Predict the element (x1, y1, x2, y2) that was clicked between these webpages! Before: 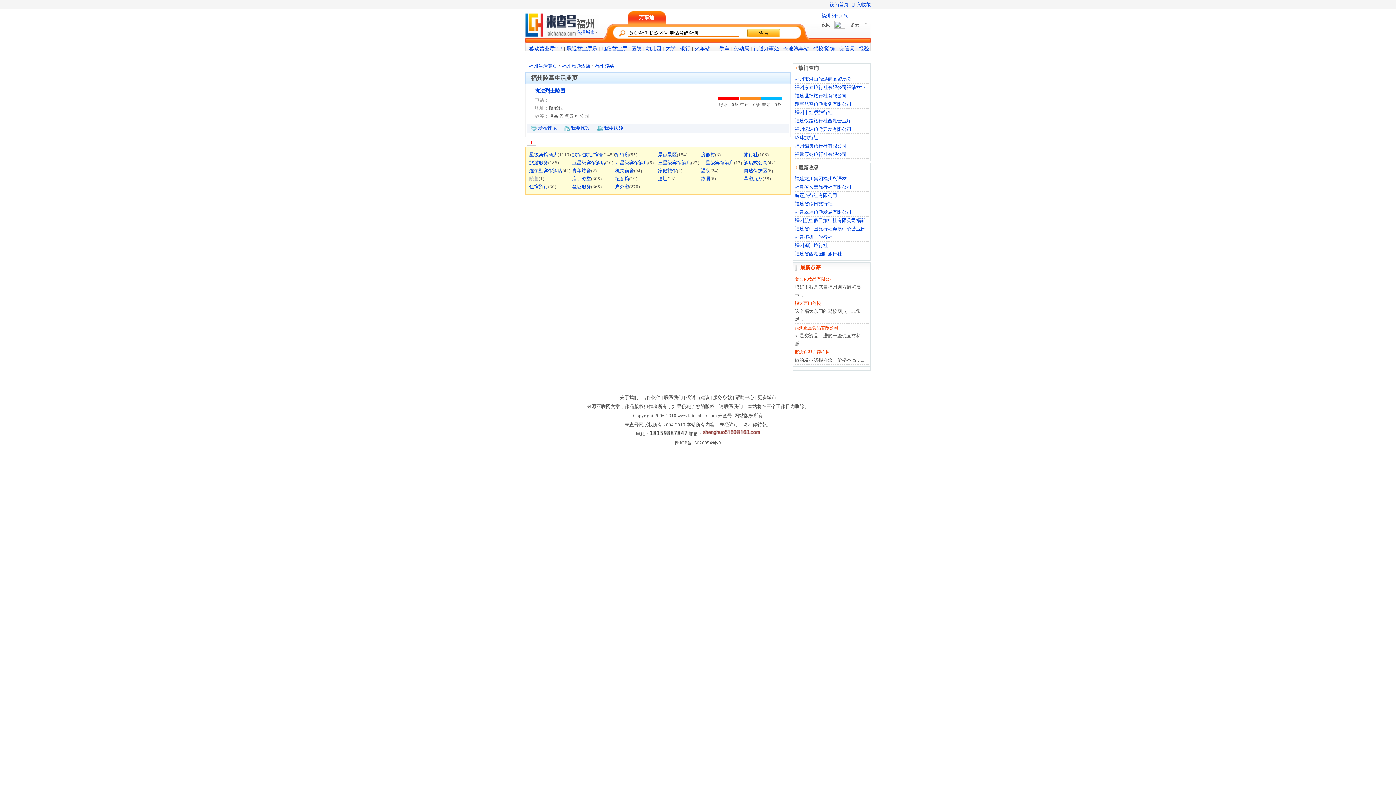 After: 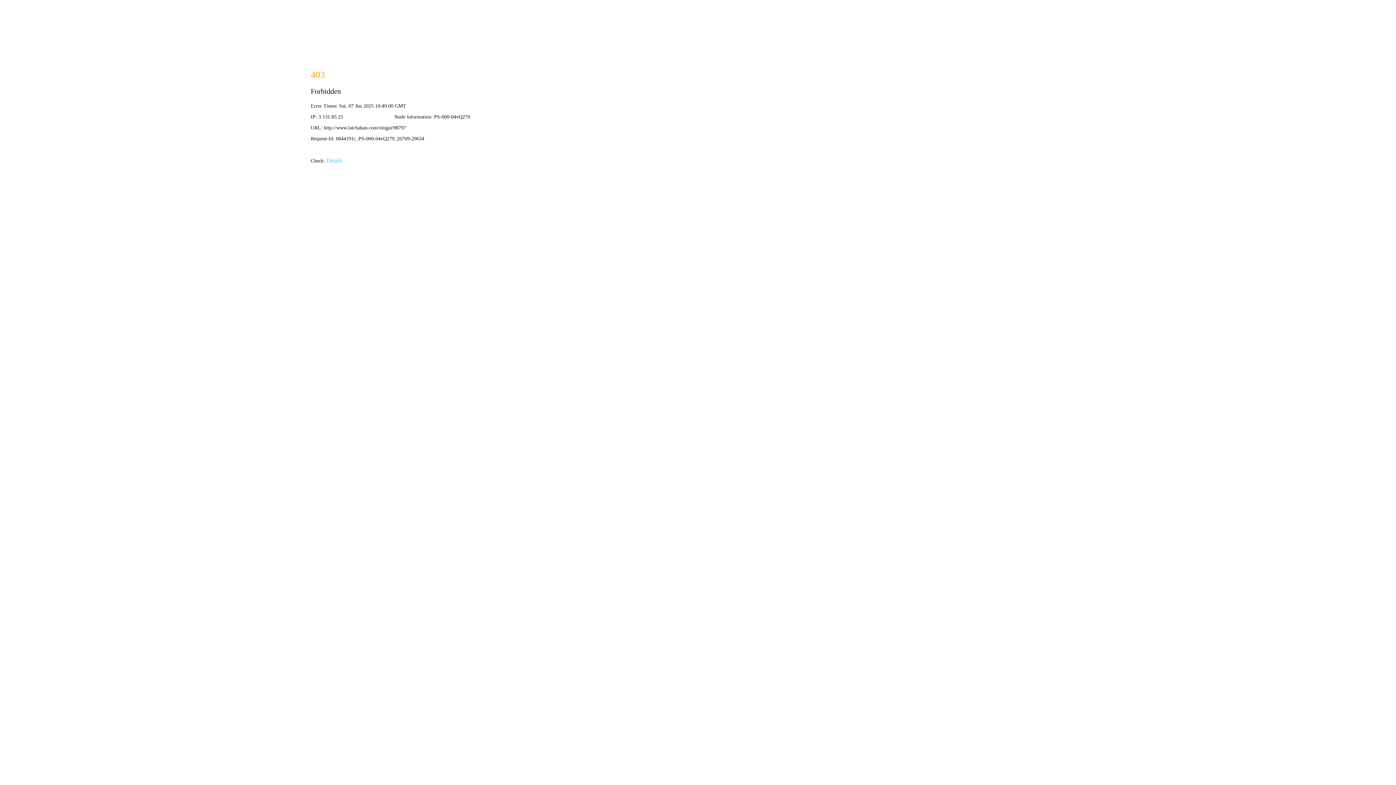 Action: bbox: (571, 125, 590, 130) label: 我要修改